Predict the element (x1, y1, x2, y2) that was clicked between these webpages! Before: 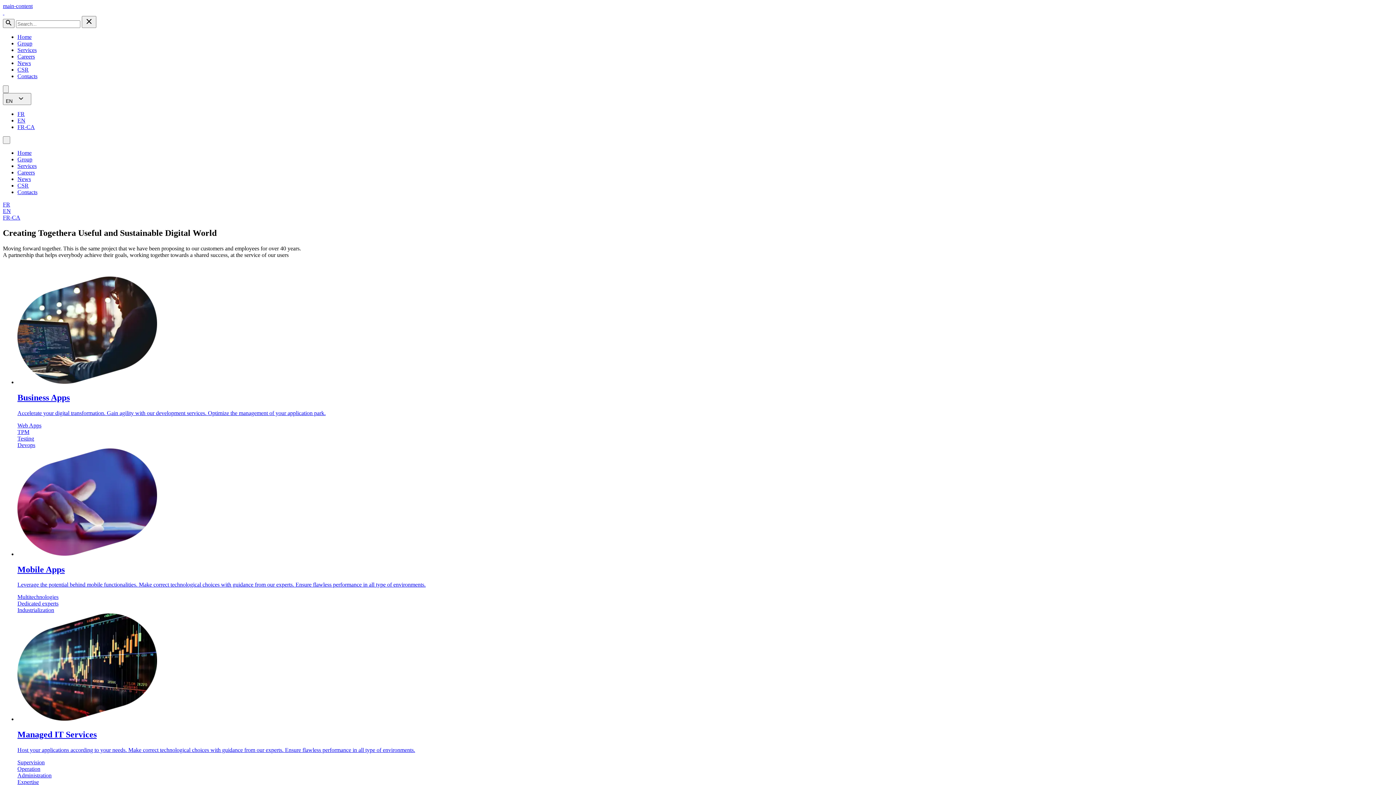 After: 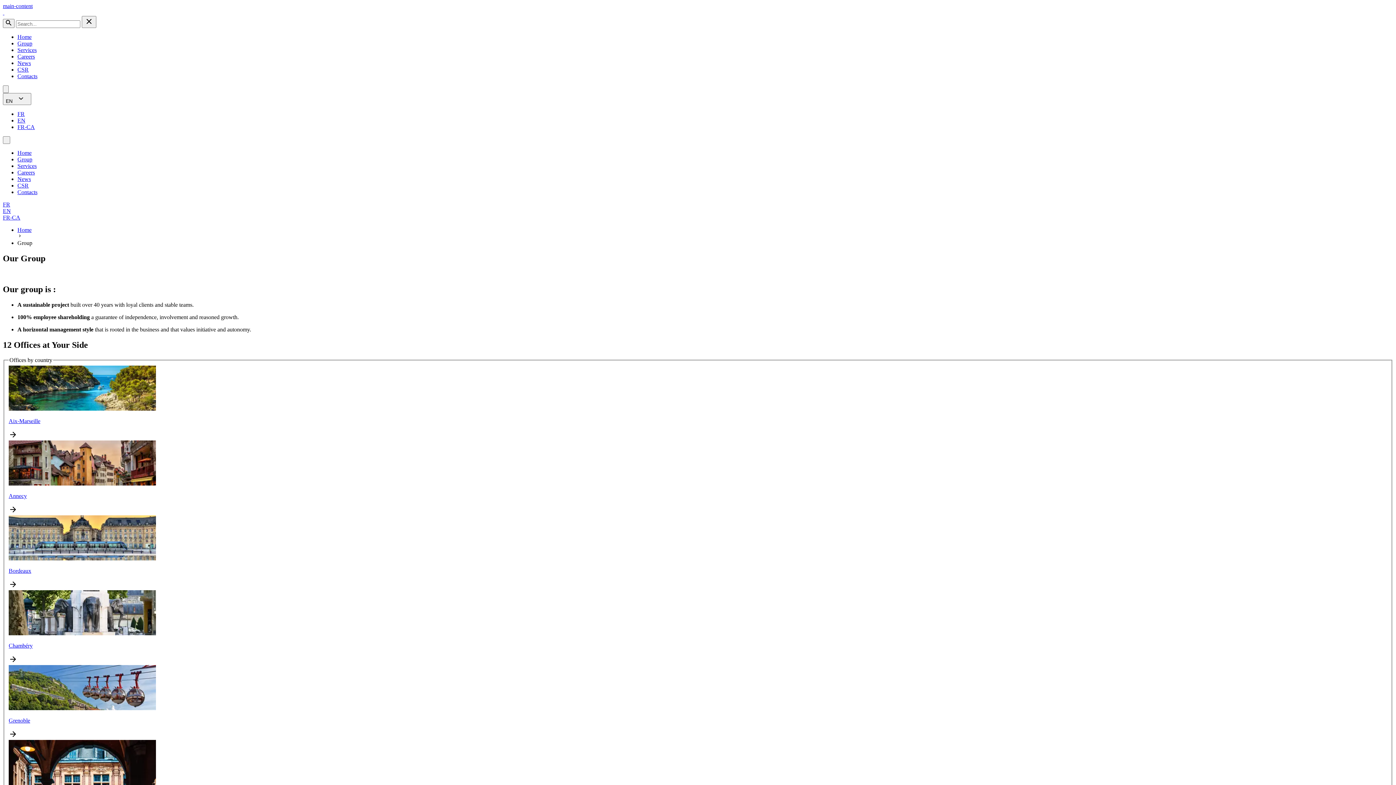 Action: label: Group bbox: (17, 156, 32, 162)